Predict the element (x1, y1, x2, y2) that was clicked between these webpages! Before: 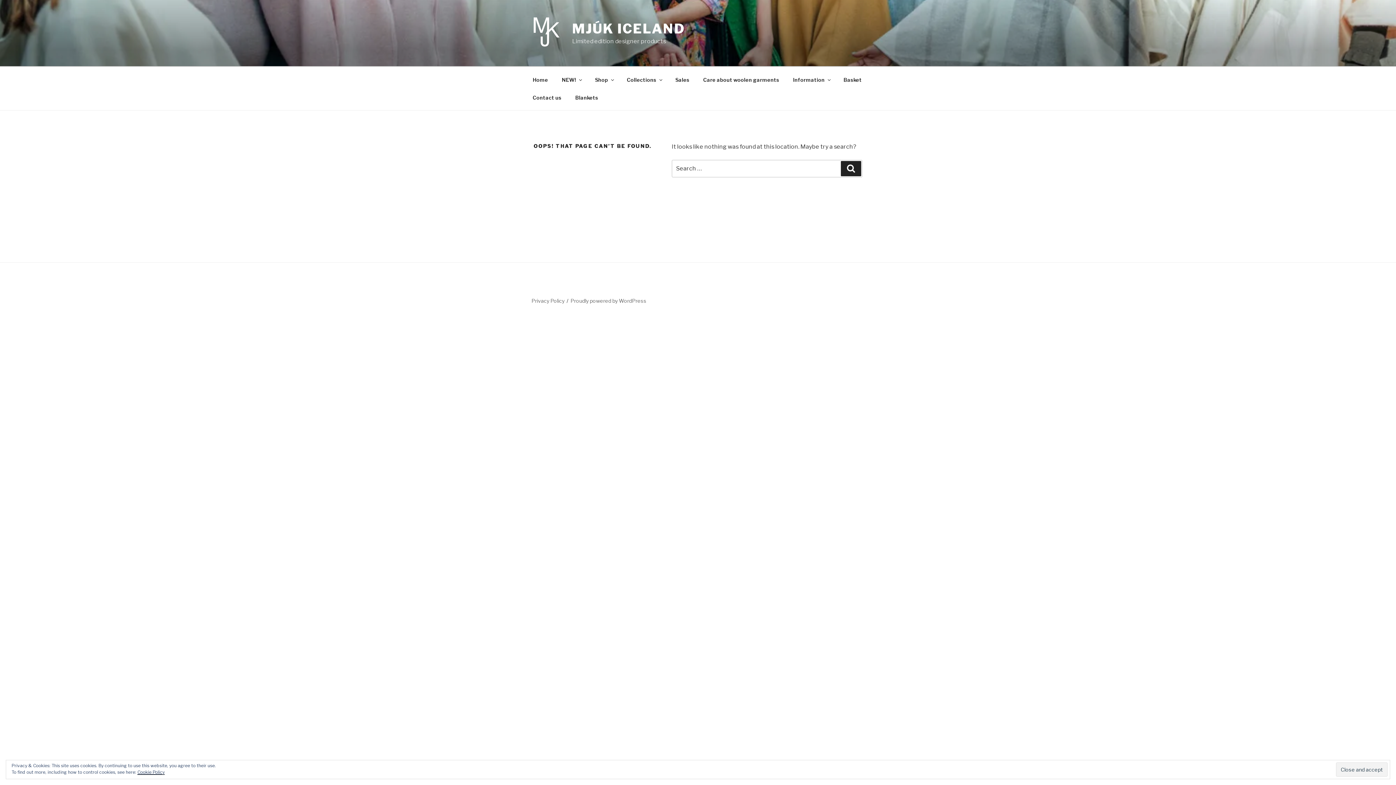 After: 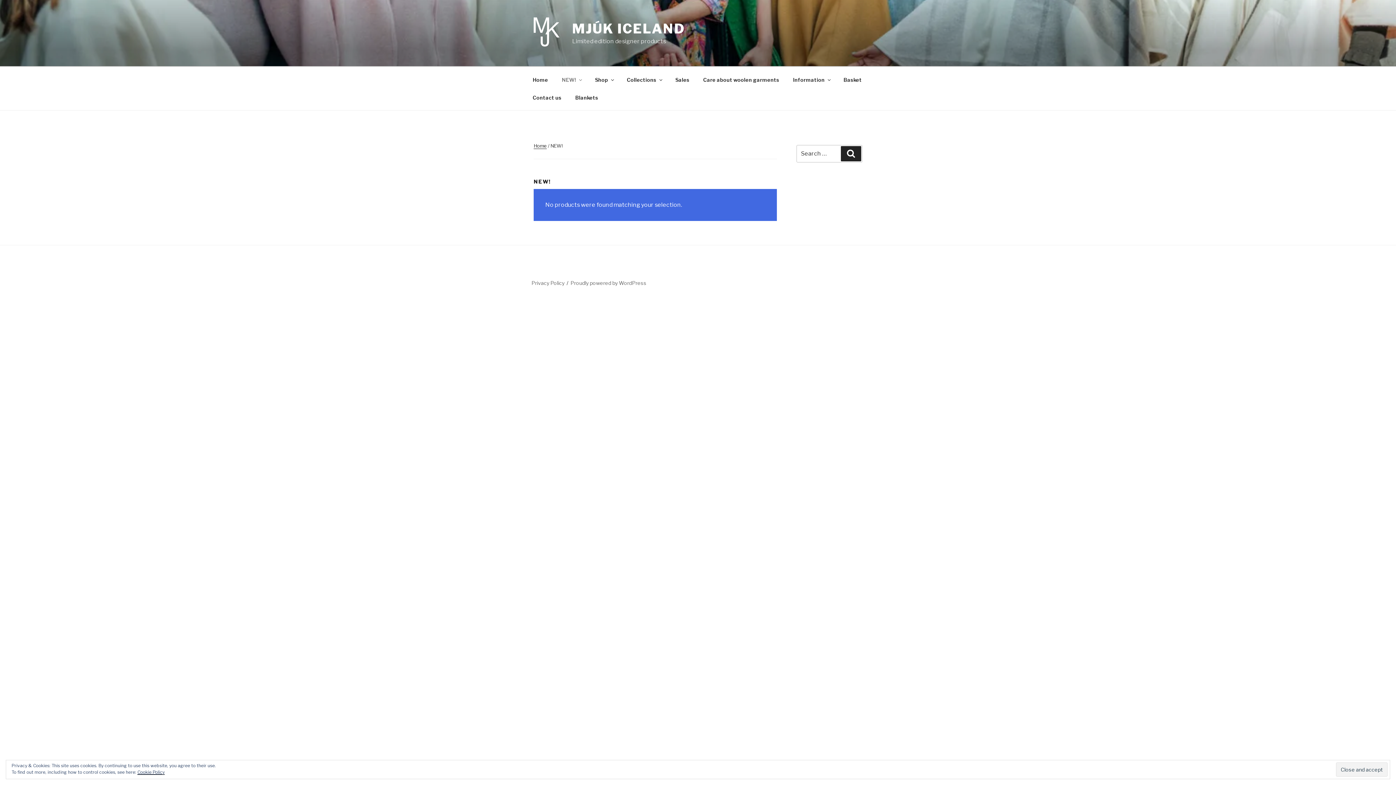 Action: bbox: (555, 70, 587, 88) label: NEW!